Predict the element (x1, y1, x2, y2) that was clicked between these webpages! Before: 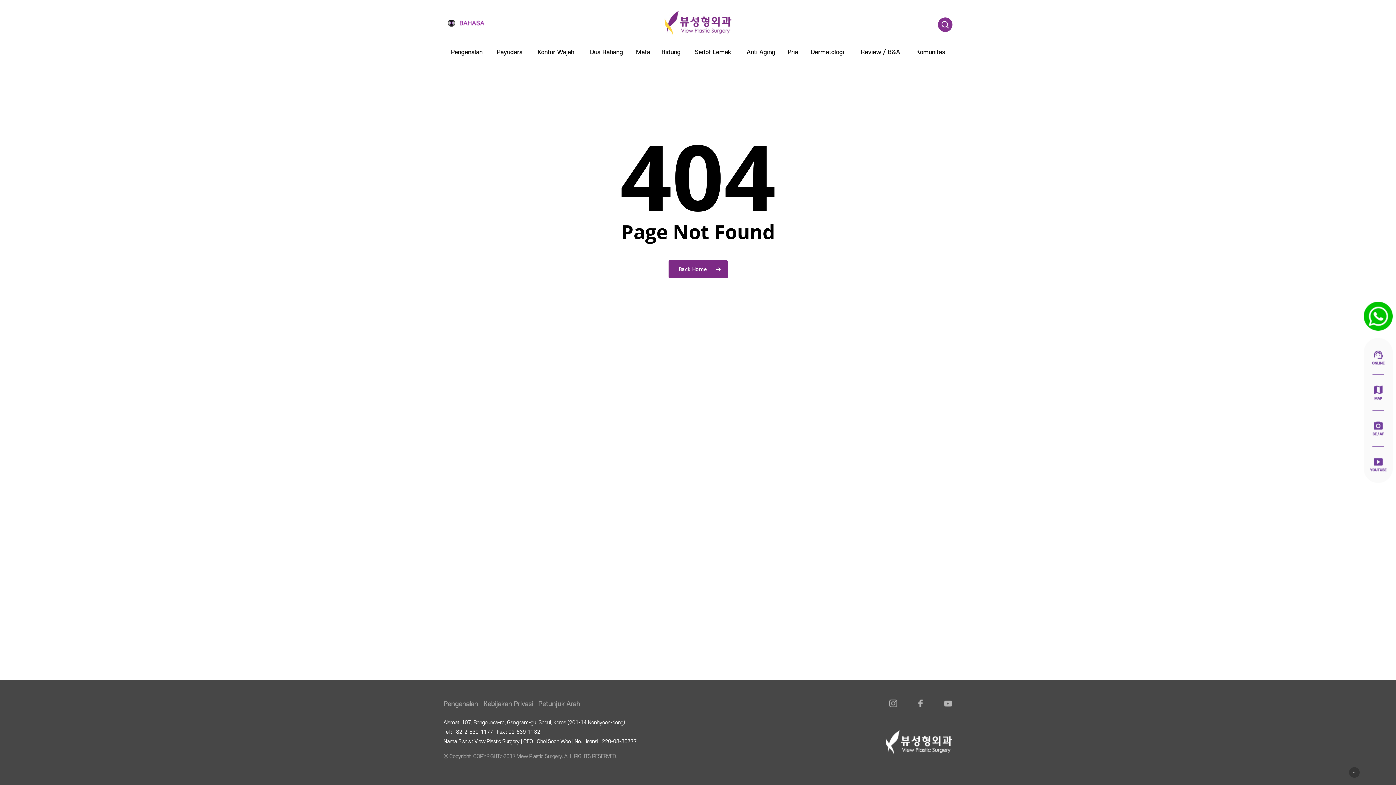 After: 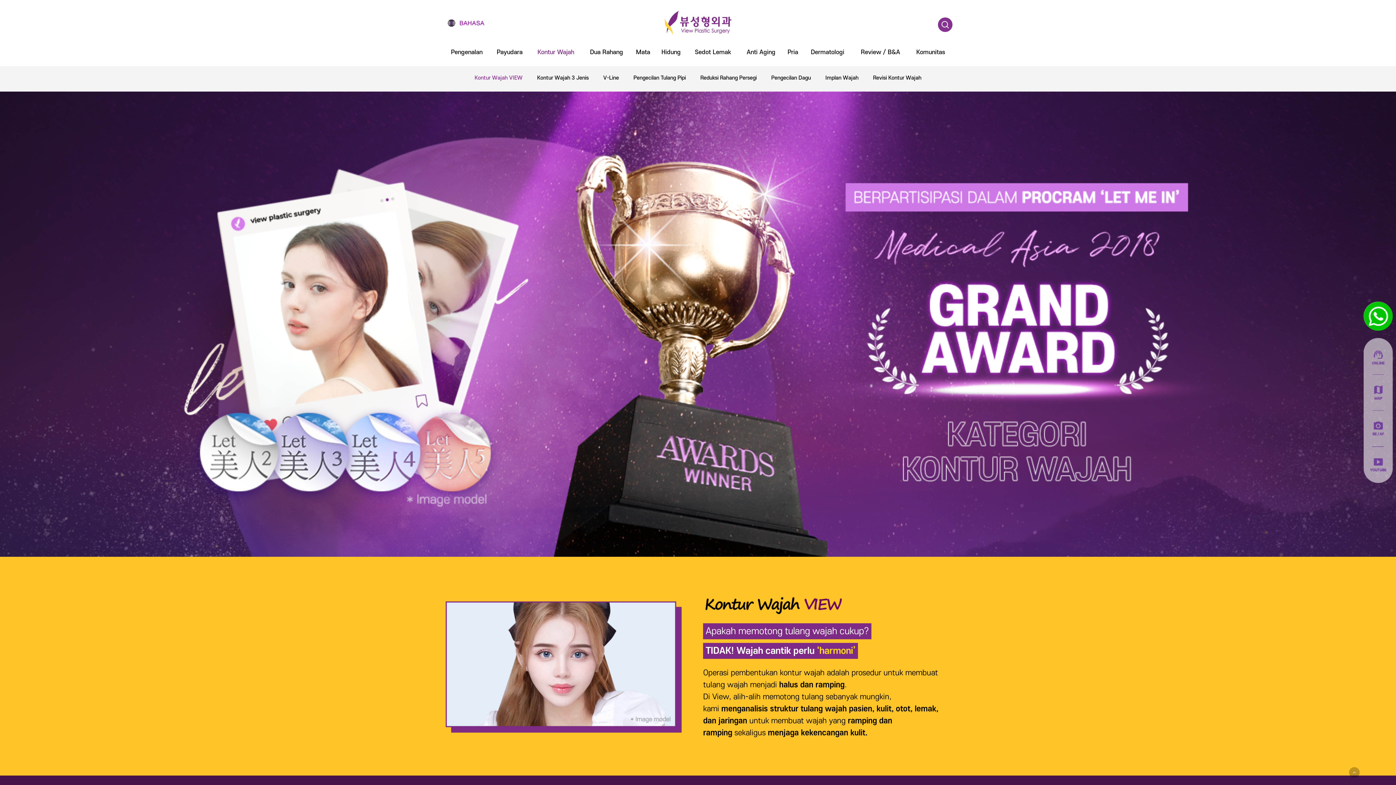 Action: label: Kontur Wajah bbox: (529, 49, 582, 66)